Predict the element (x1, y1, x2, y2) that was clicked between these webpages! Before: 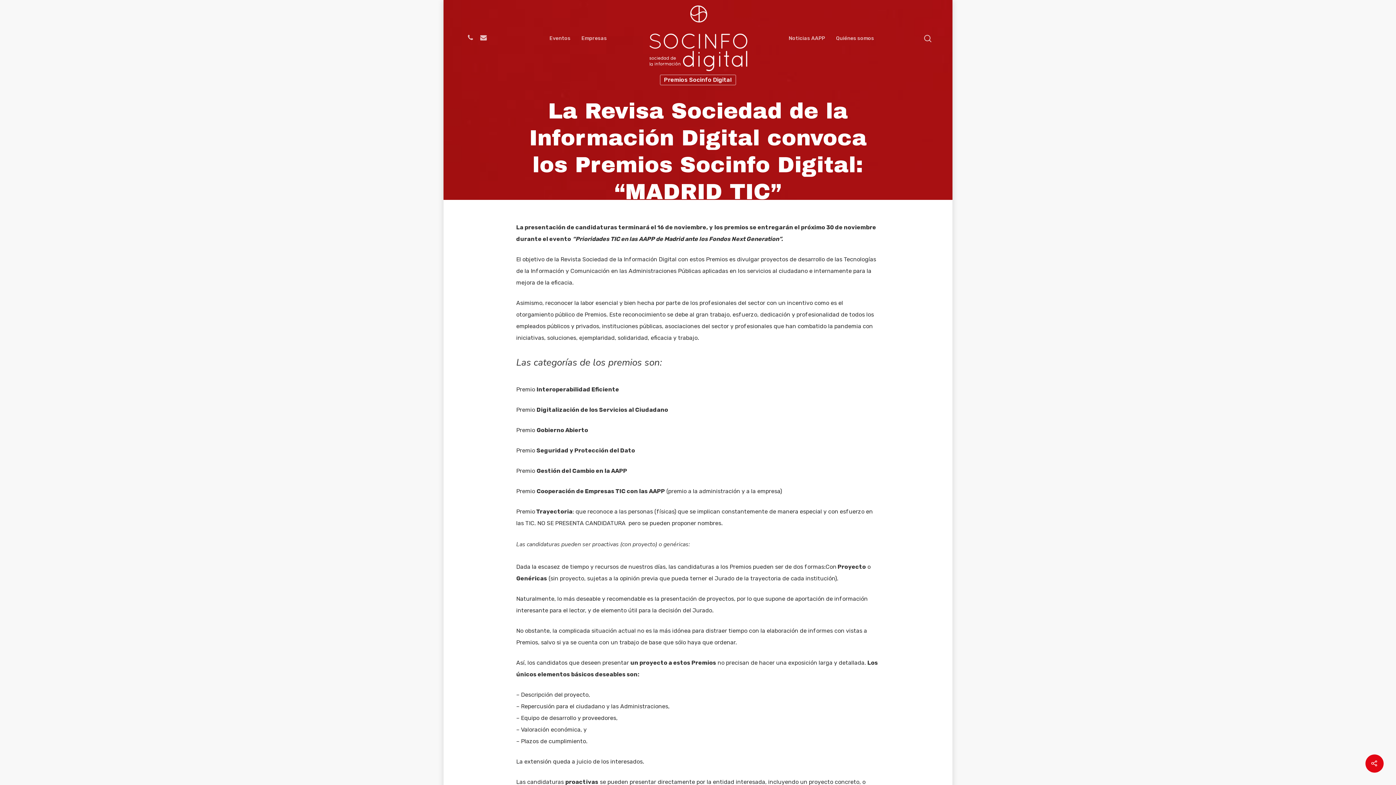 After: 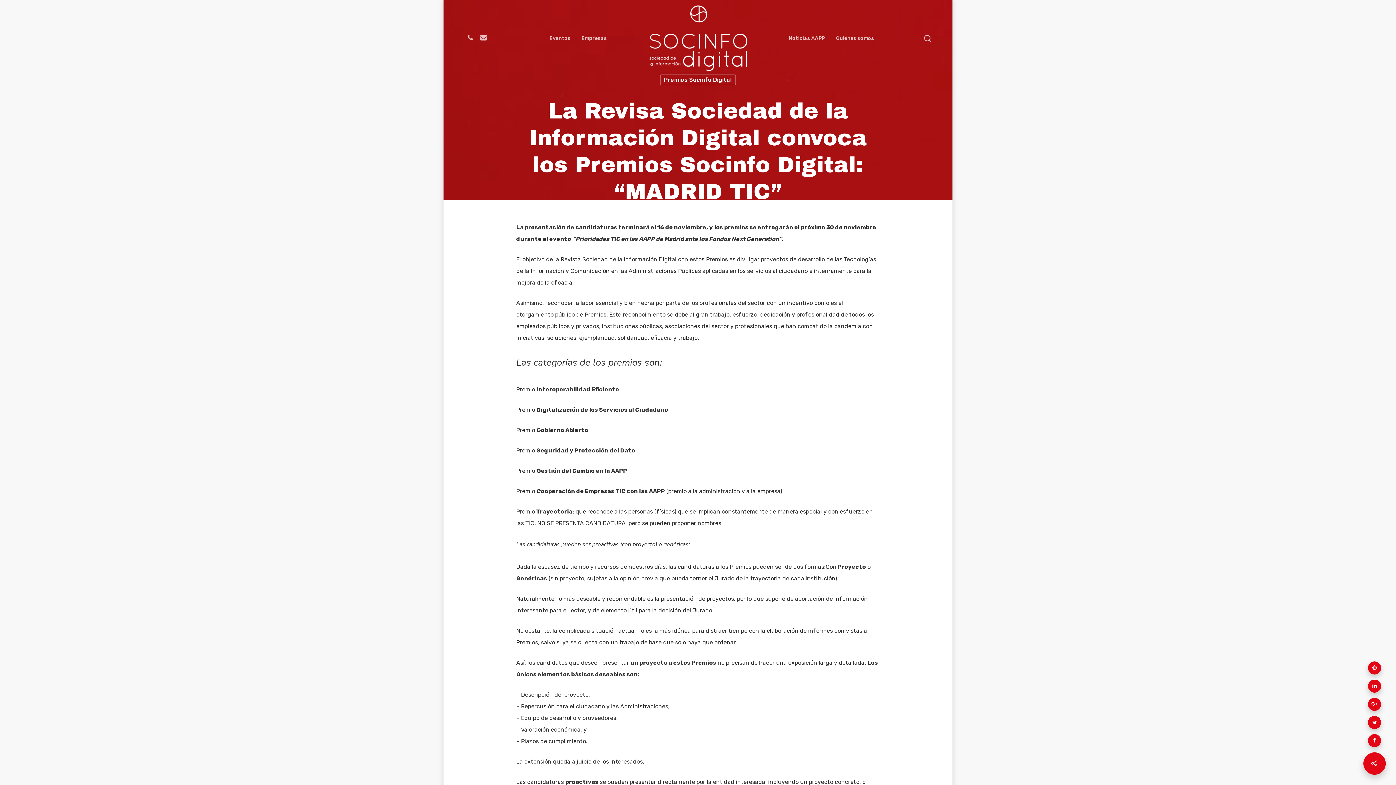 Action: bbox: (1365, 754, 1384, 773)